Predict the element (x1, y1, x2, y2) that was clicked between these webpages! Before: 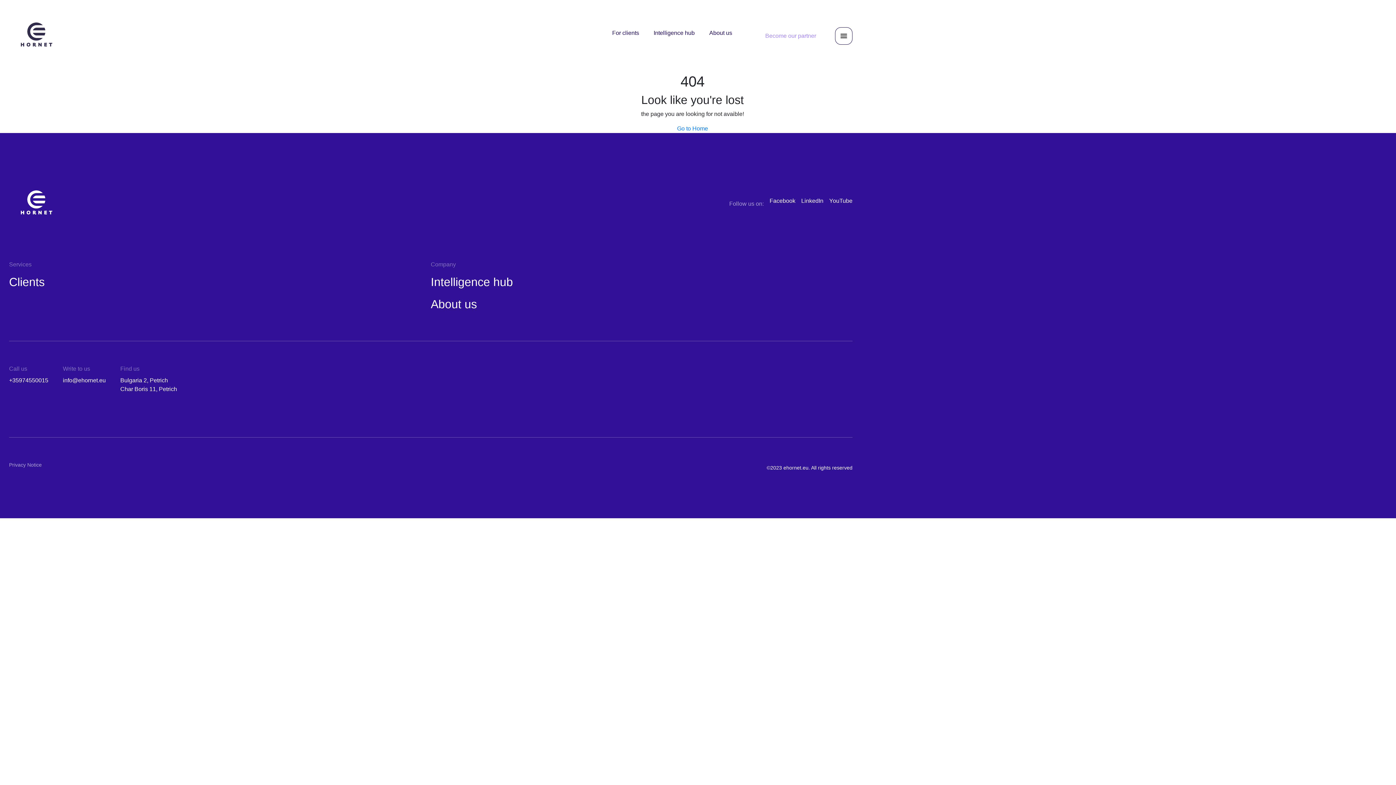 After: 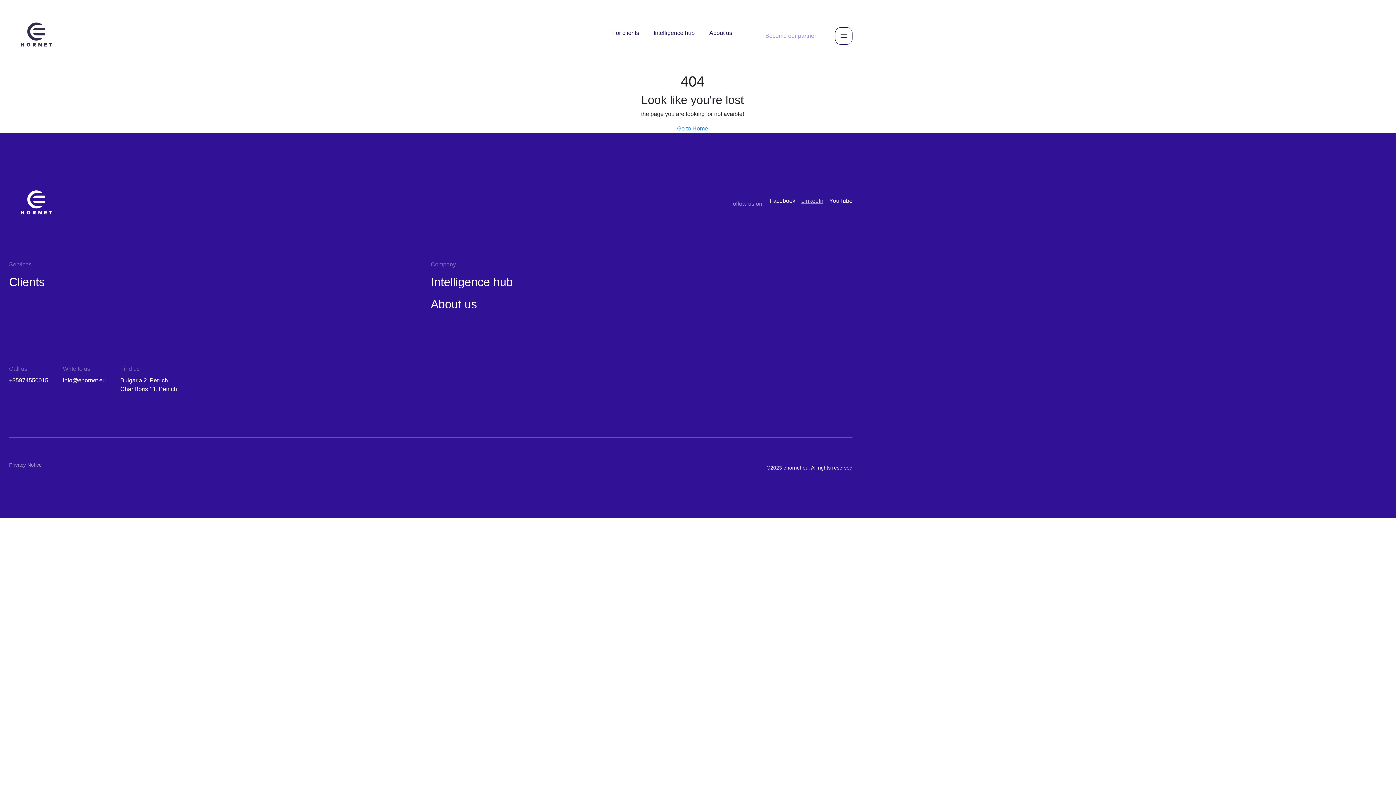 Action: label: LinkedIn bbox: (801, 197, 823, 204)